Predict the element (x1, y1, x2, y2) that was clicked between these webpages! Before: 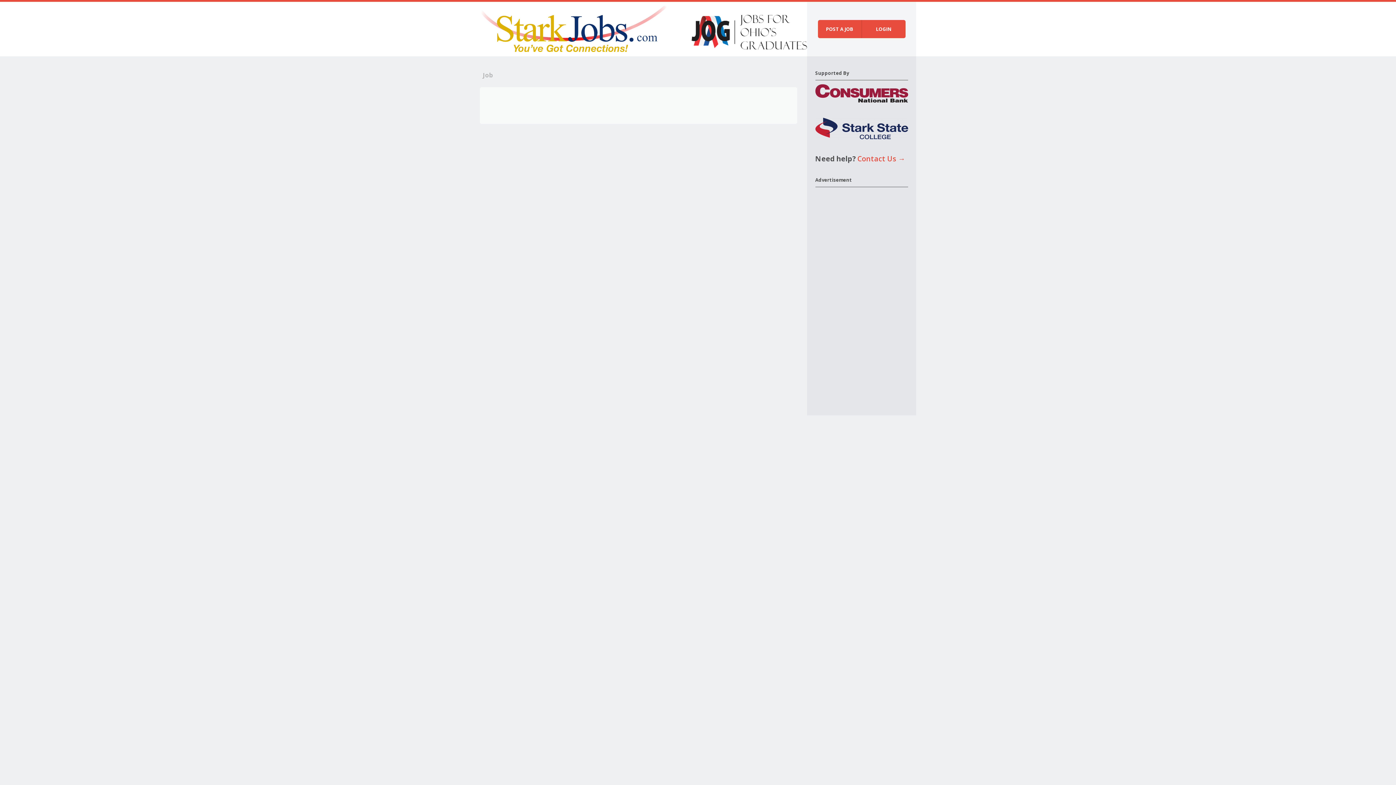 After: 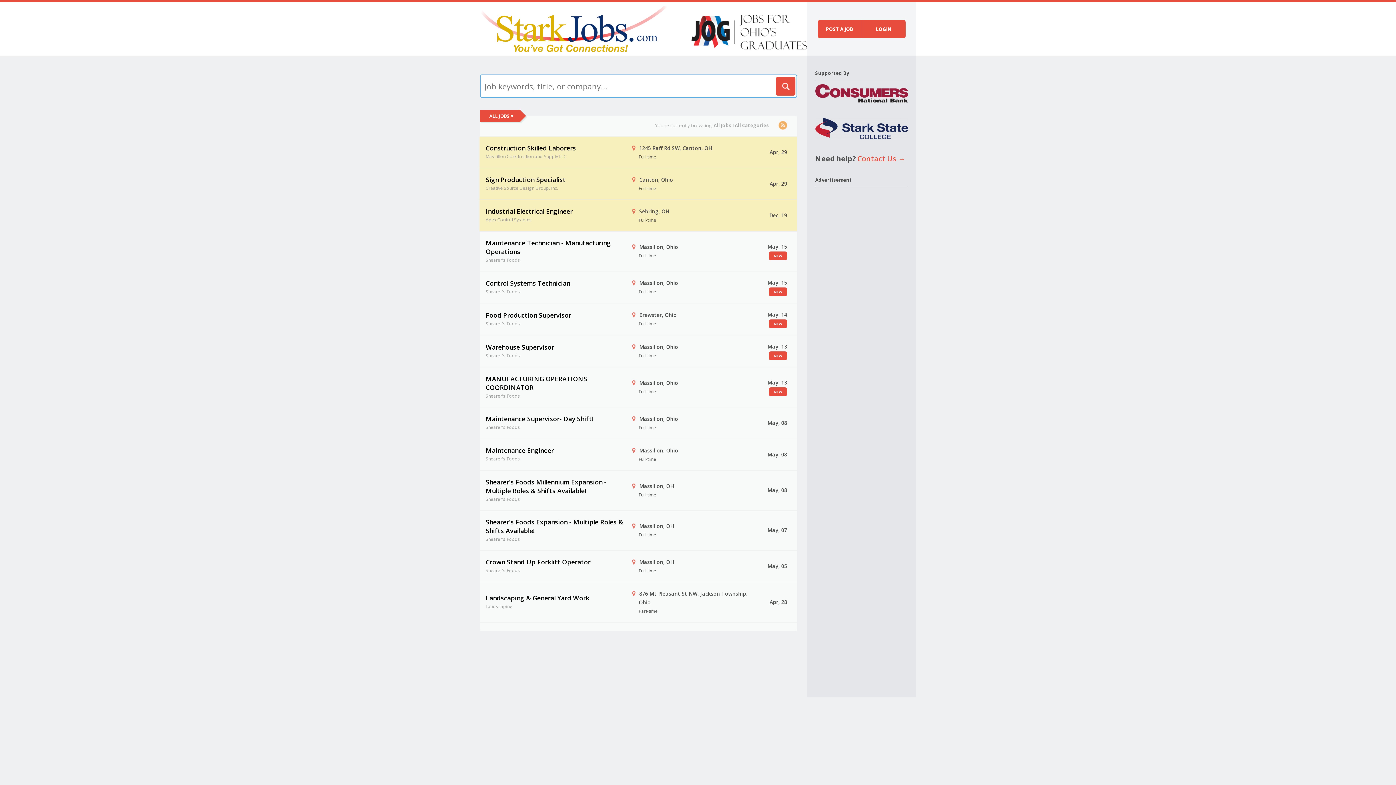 Action: bbox: (480, 19, 807, 35)